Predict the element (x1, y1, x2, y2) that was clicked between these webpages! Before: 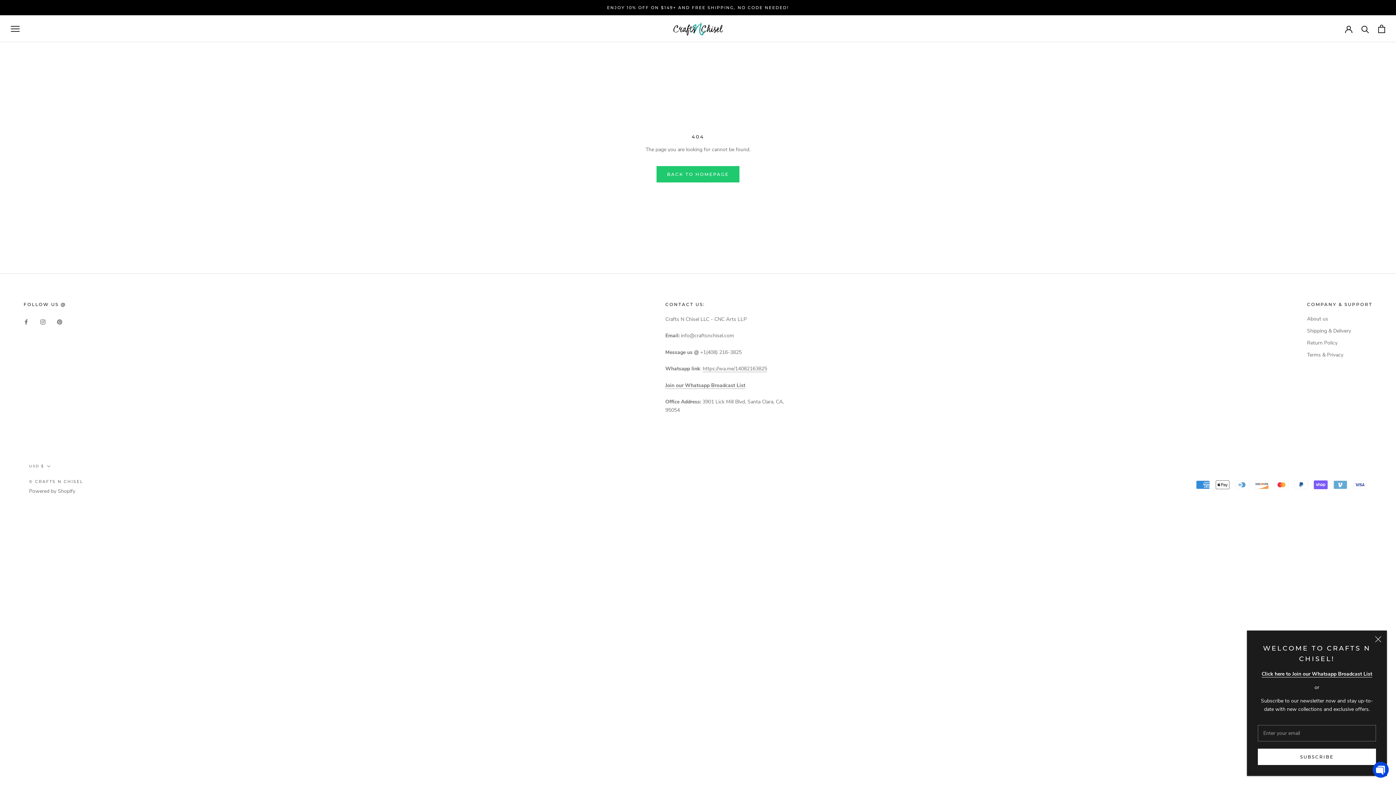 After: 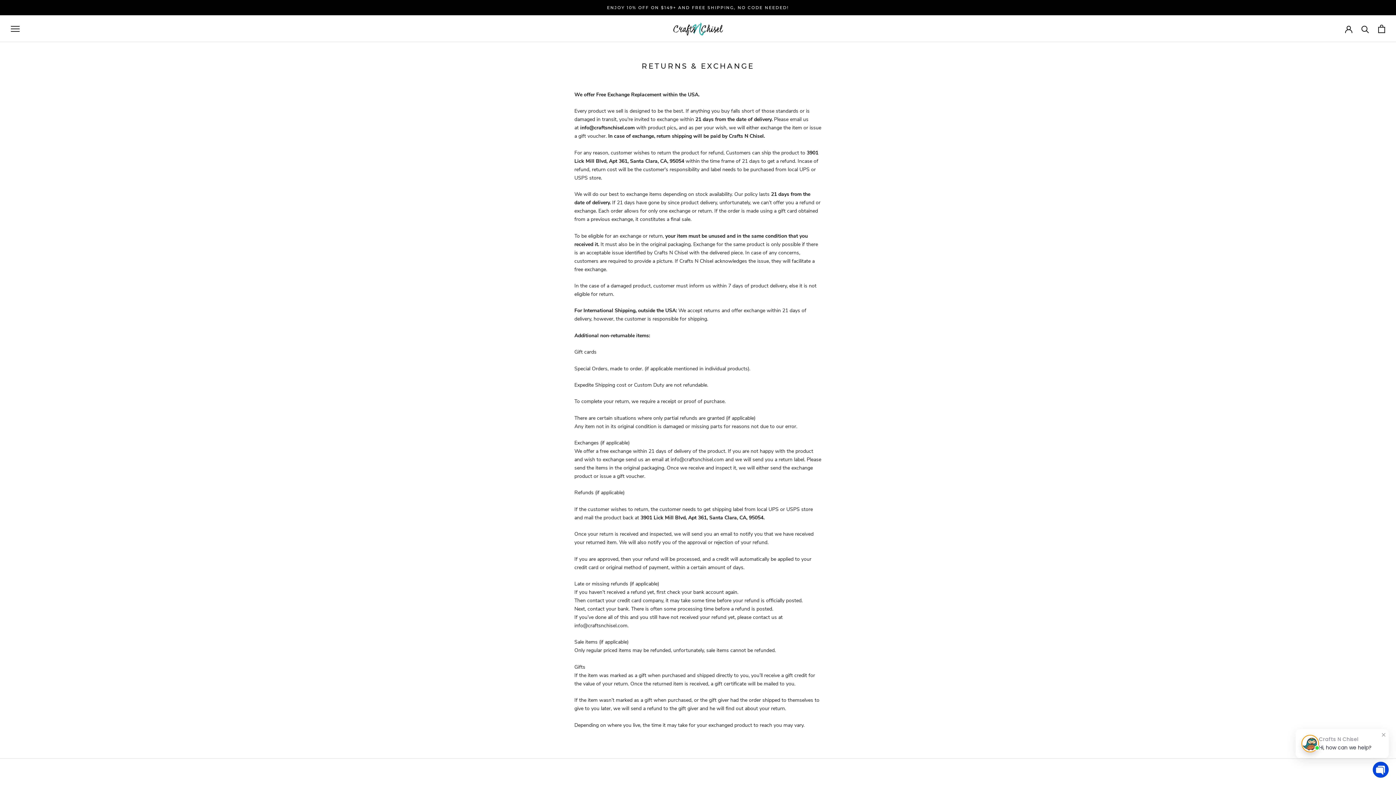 Action: bbox: (1307, 339, 1372, 346) label: Return Policy